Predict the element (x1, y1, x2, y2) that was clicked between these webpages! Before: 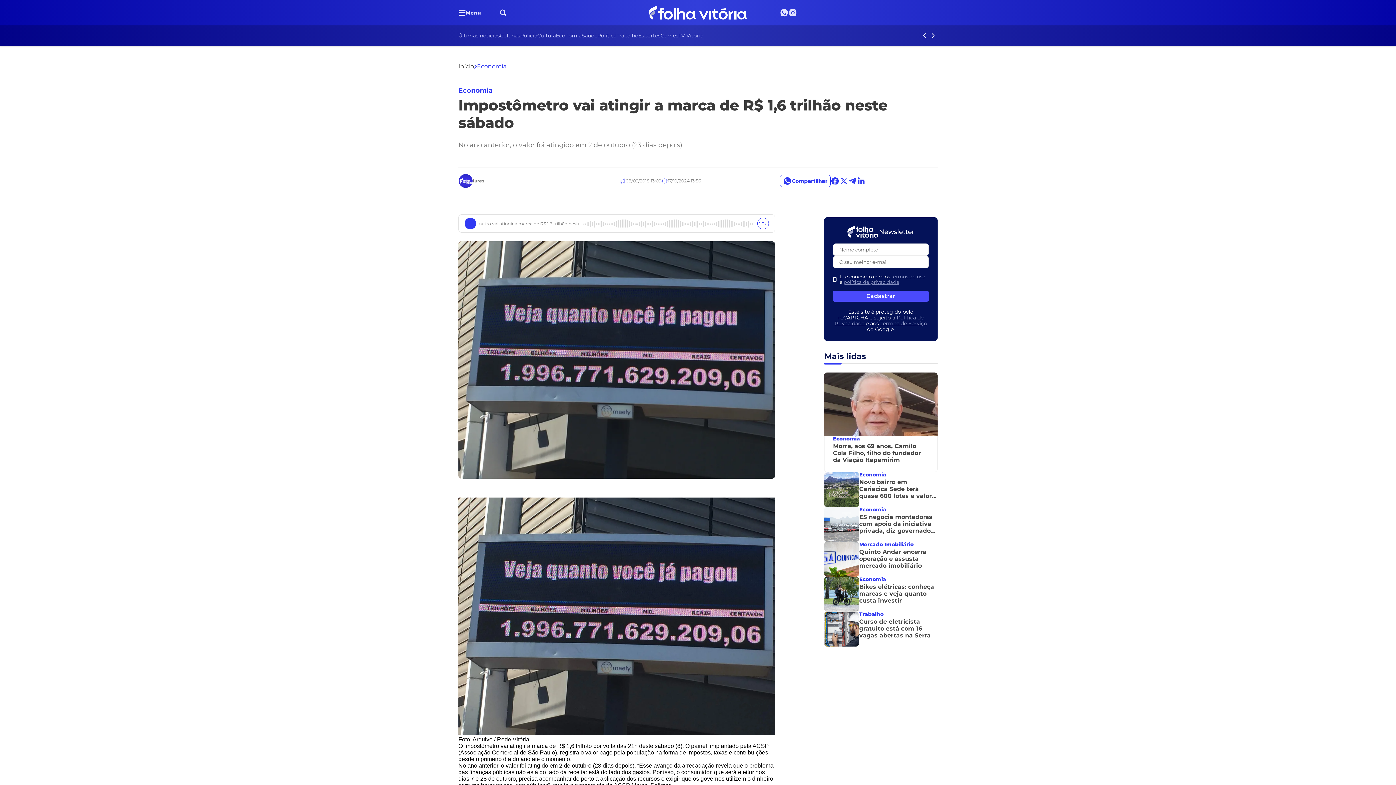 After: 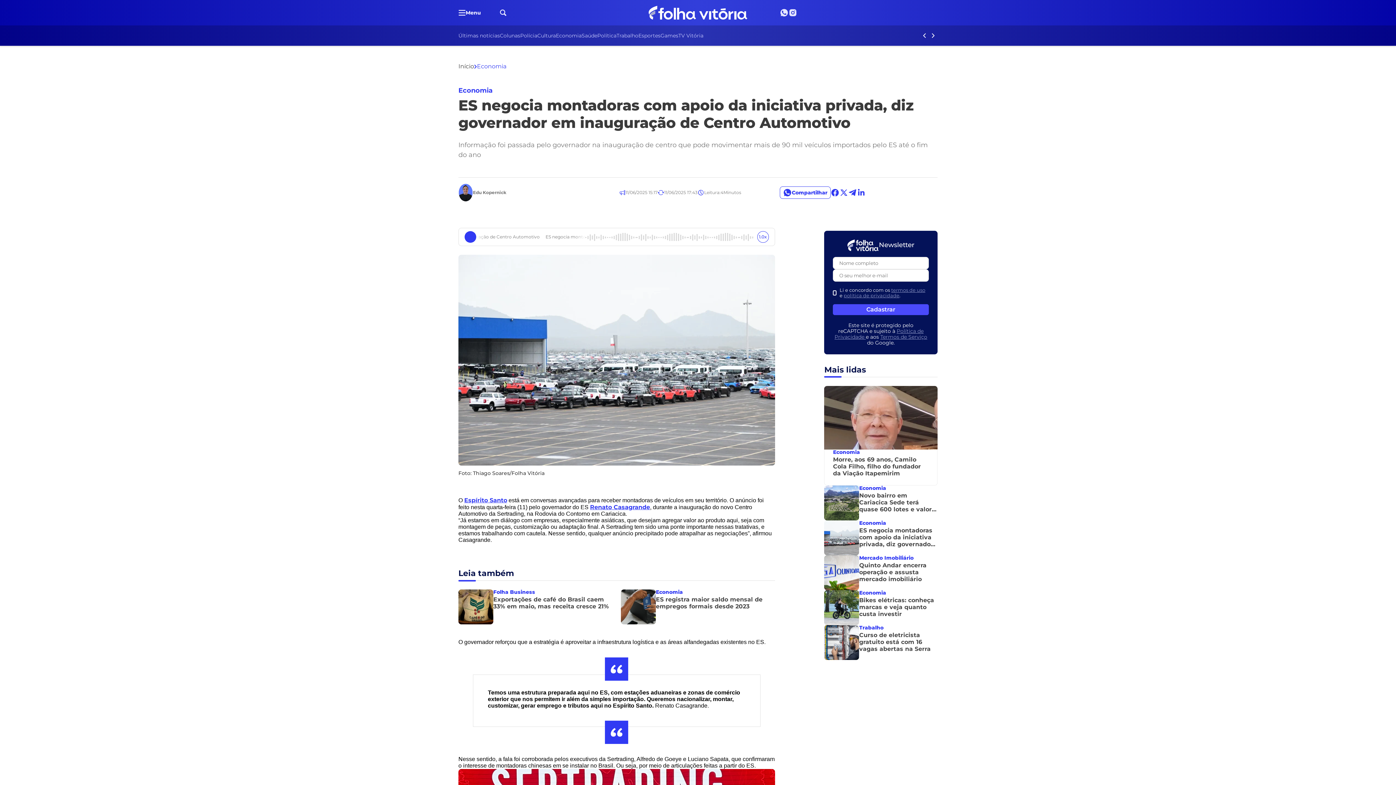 Action: label: Economia

ES negocia montadoras com apoio da iniciativa privada, diz governador em inauguração de Centro Automotivo bbox: (824, 507, 937, 542)